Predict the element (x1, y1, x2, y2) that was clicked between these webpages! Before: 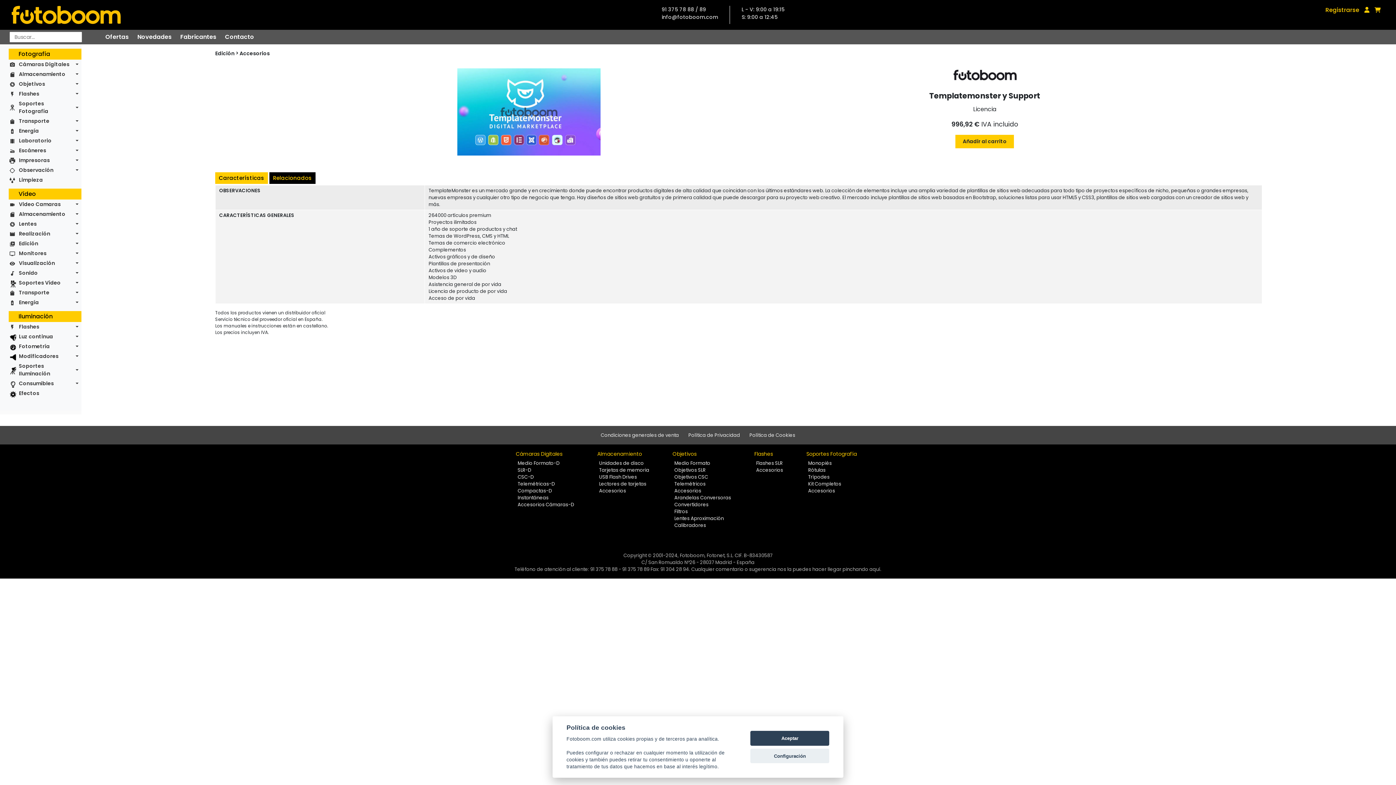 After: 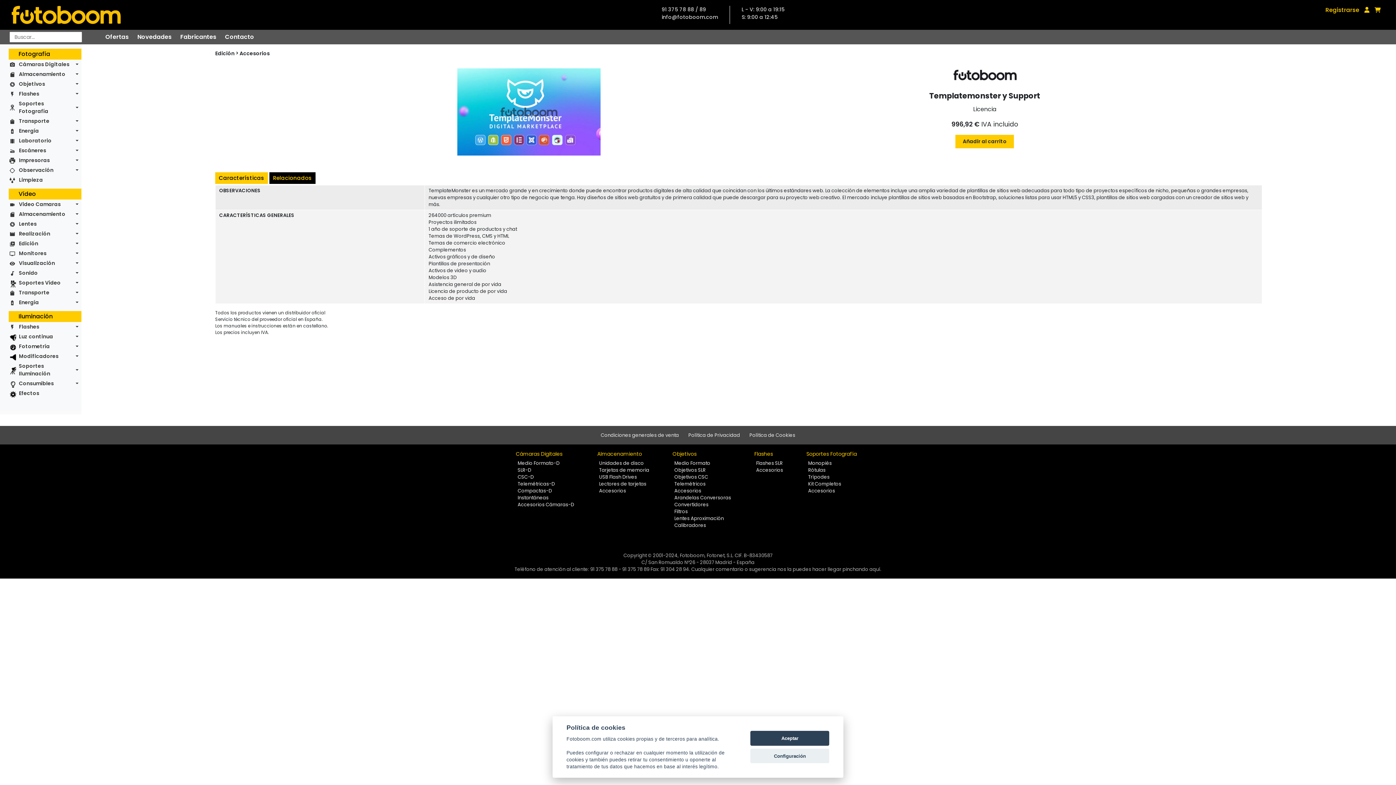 Action: bbox: (754, 450, 773, 457) label: Flashes